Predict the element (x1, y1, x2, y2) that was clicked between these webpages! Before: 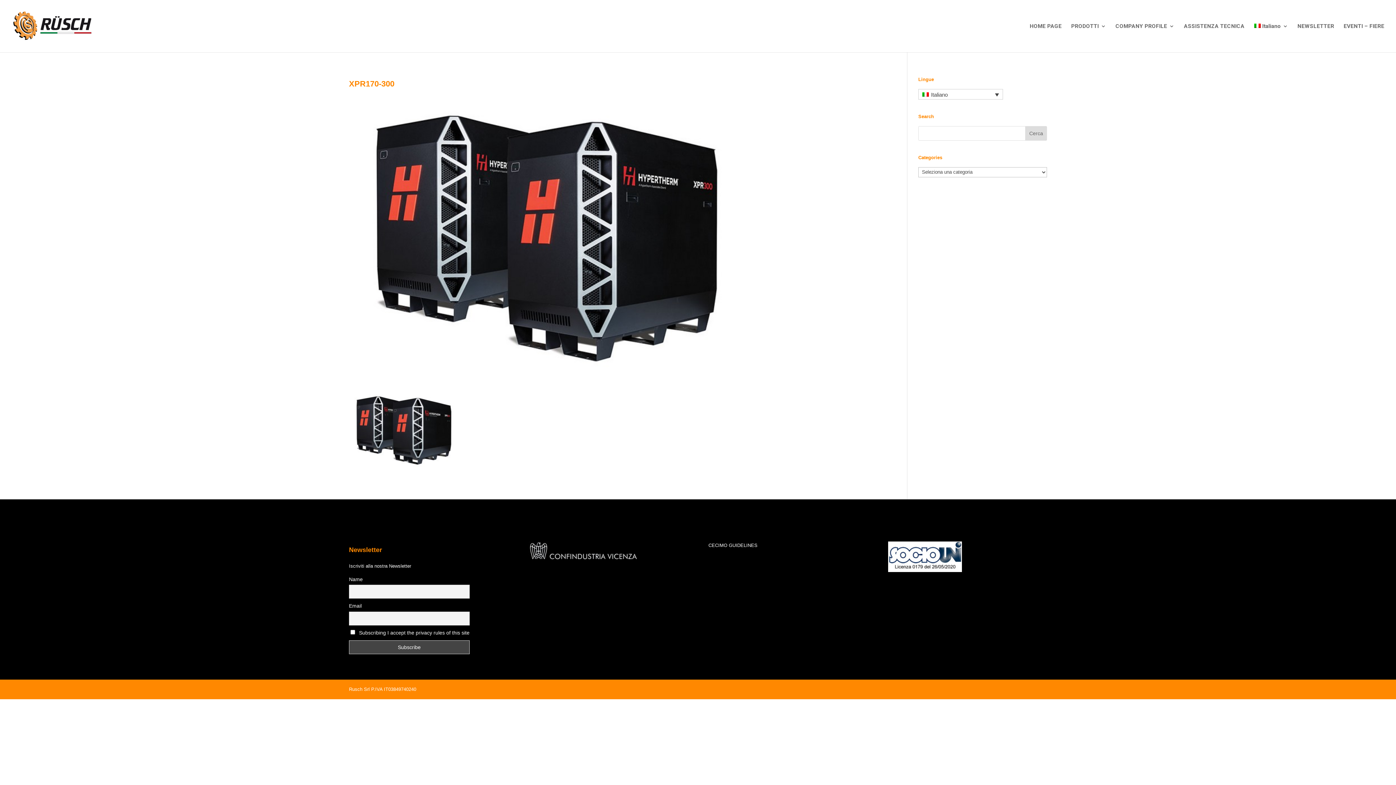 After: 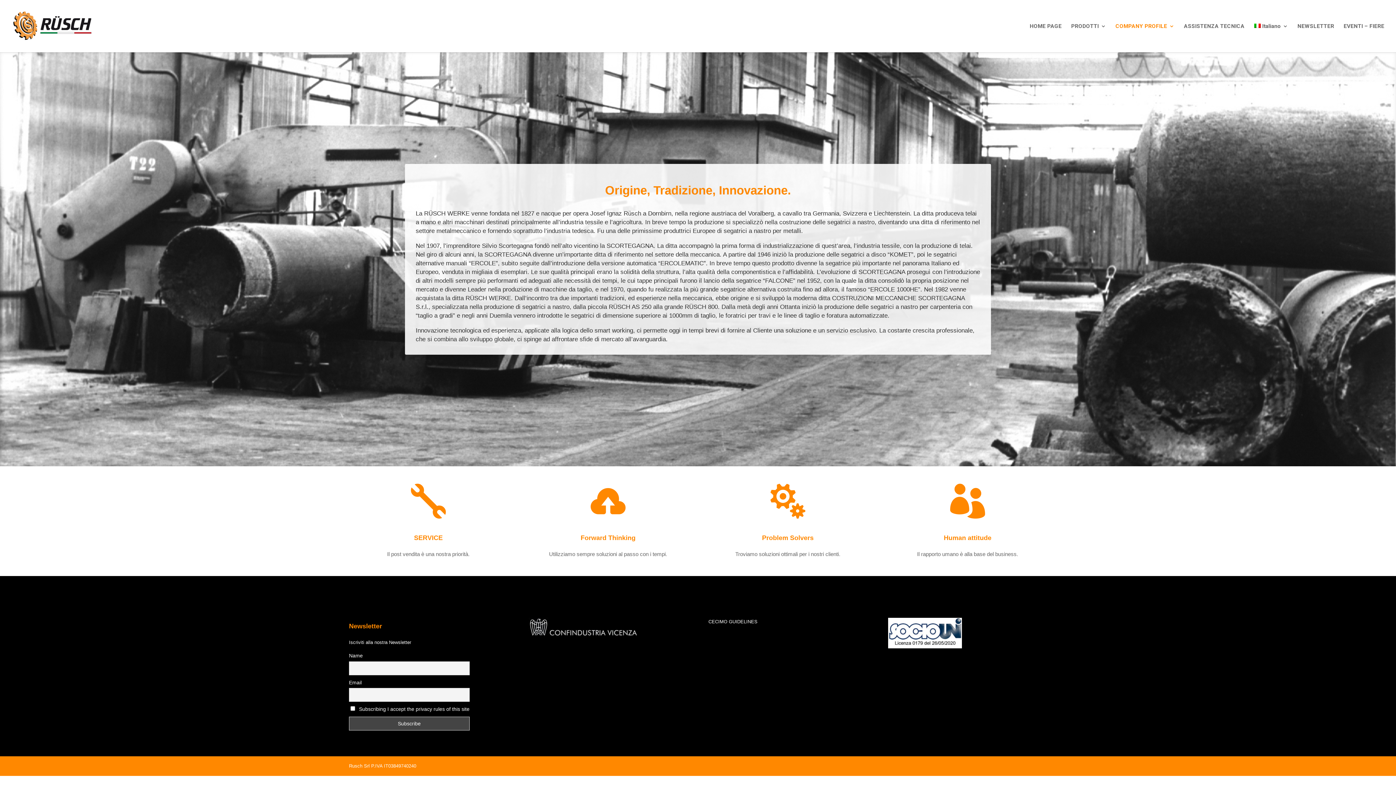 Action: bbox: (1115, 23, 1174, 52) label: COMPANY PROFILE